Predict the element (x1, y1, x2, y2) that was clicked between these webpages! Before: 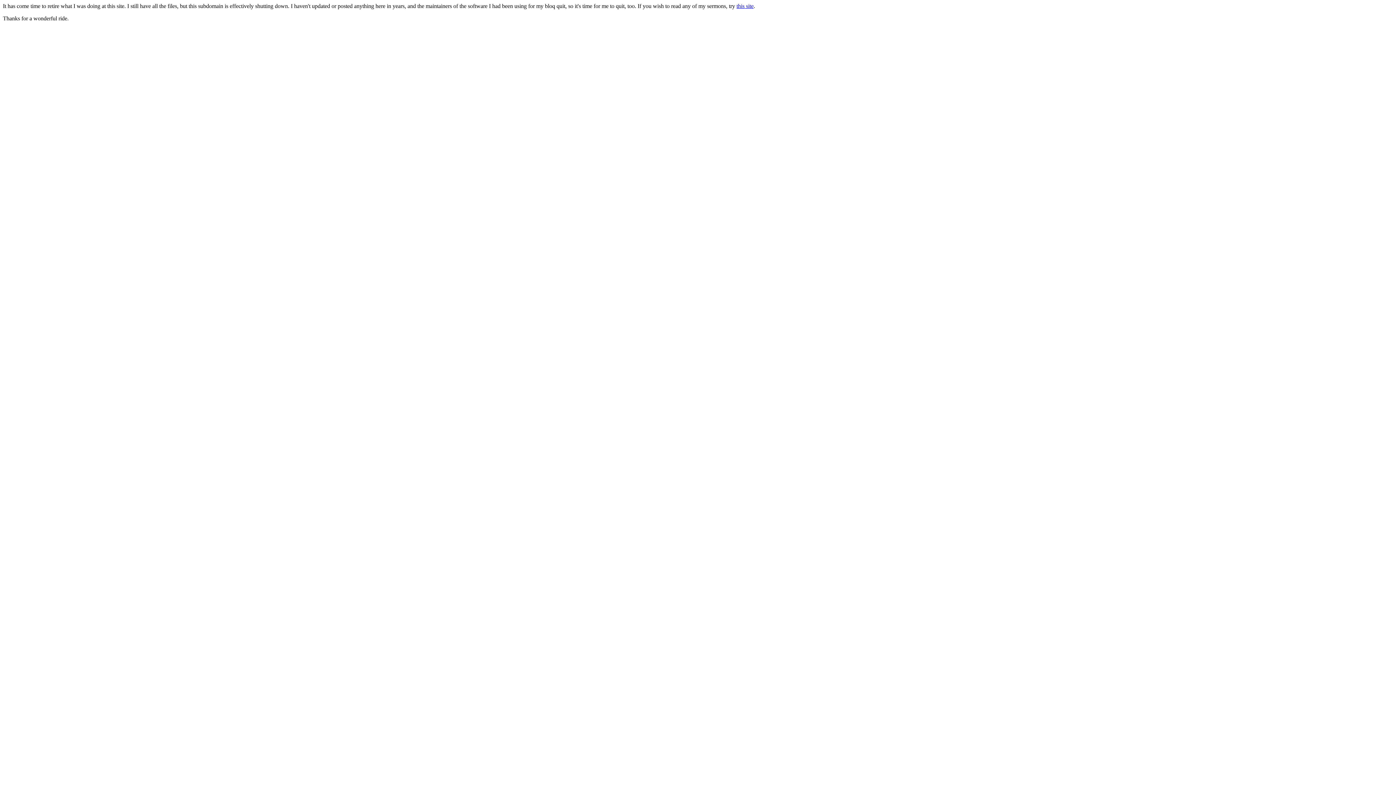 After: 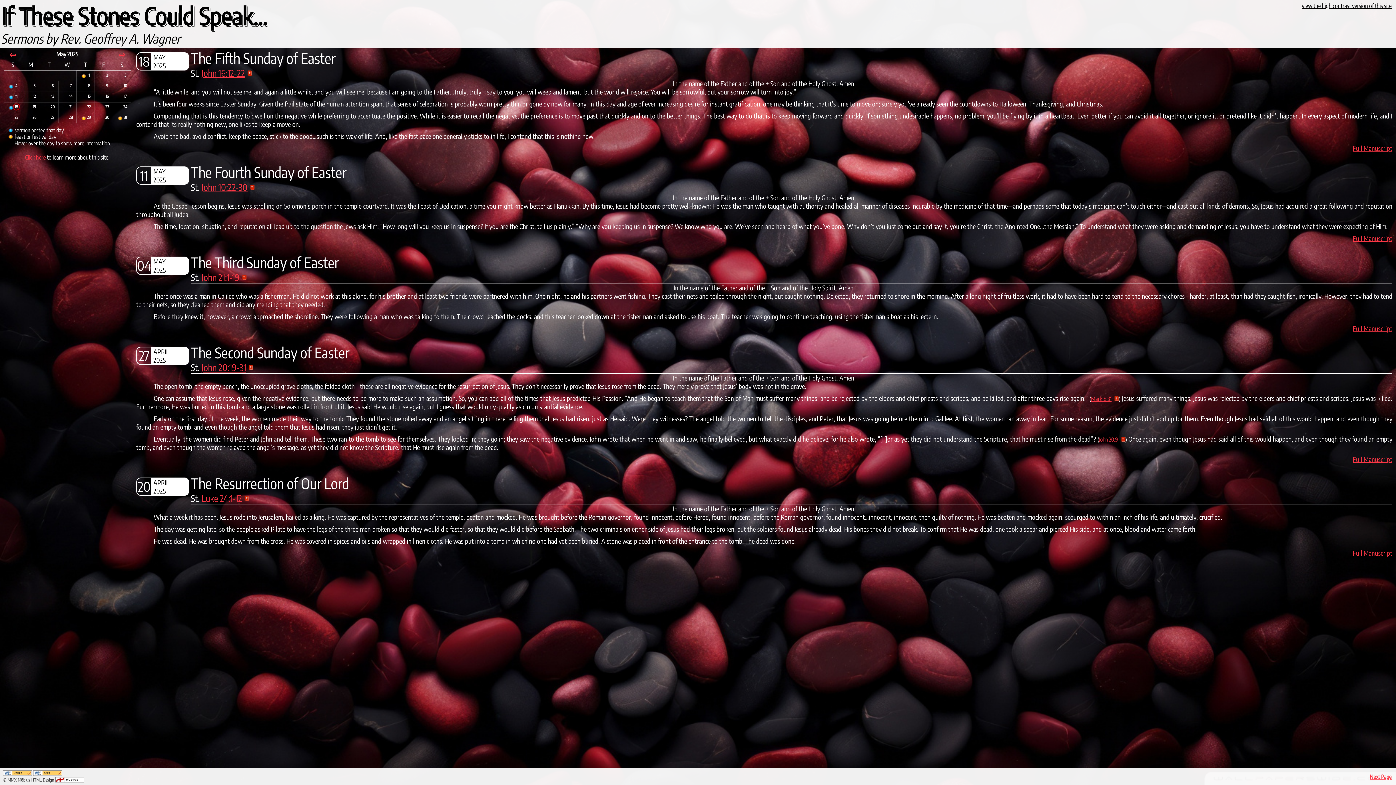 Action: bbox: (736, 2, 753, 9) label: this site